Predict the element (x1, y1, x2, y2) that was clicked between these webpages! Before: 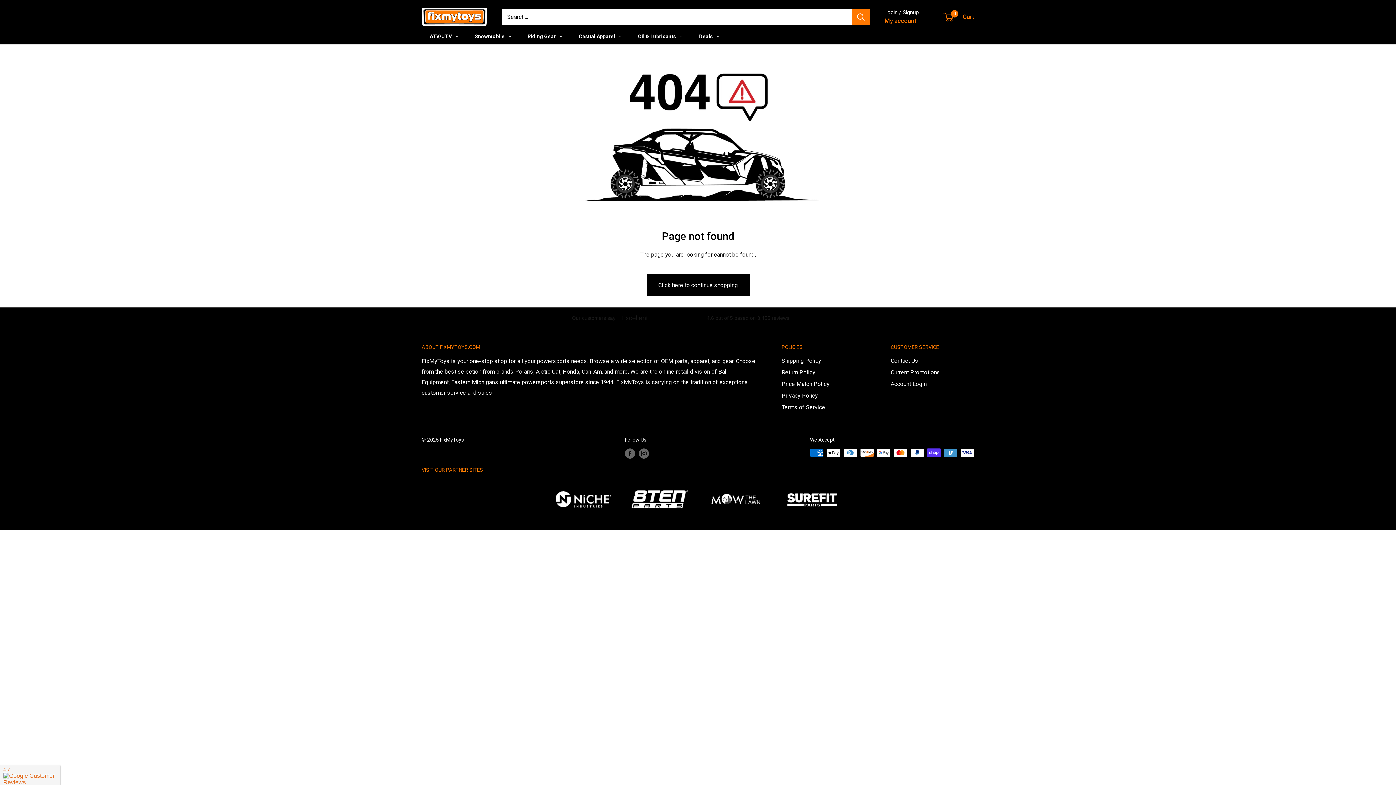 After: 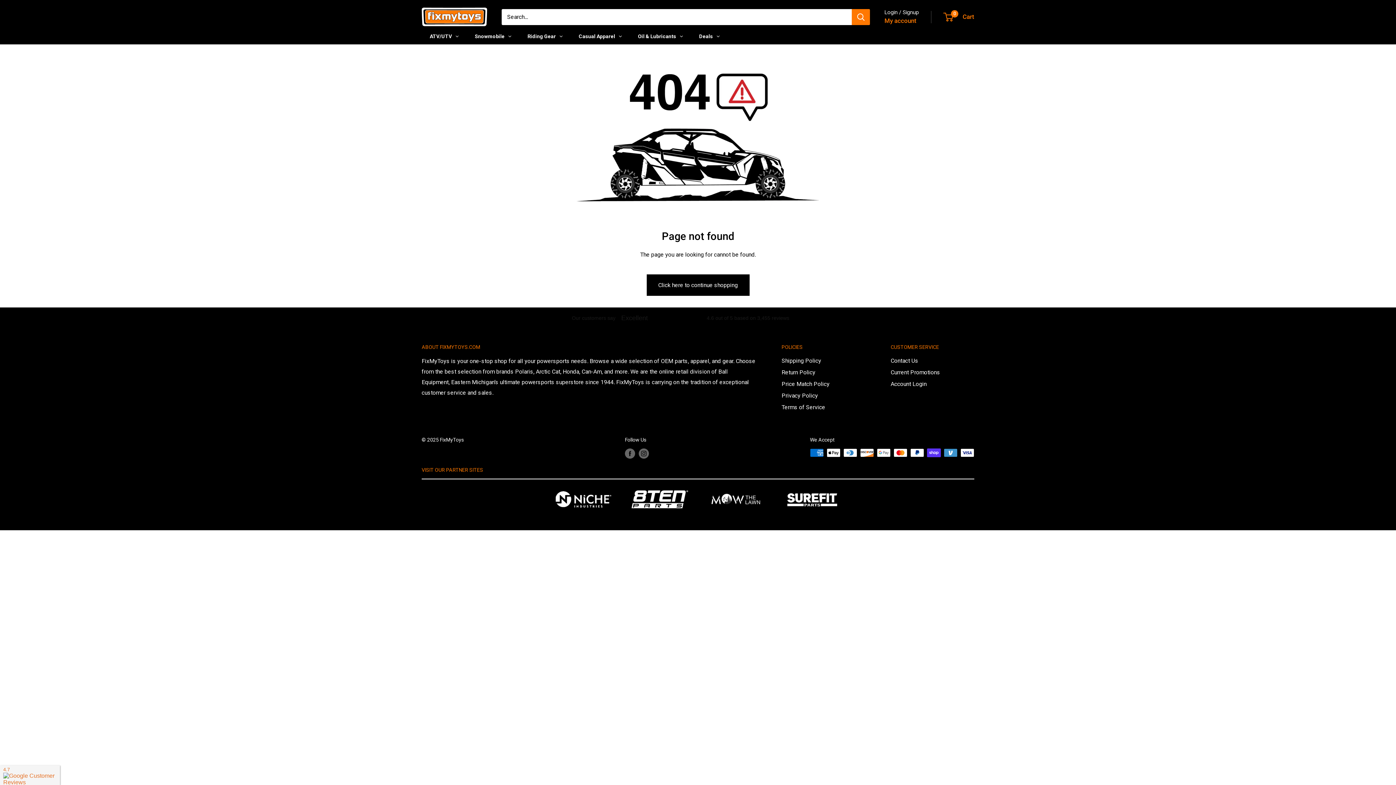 Action: bbox: (621, 486, 698, 512)